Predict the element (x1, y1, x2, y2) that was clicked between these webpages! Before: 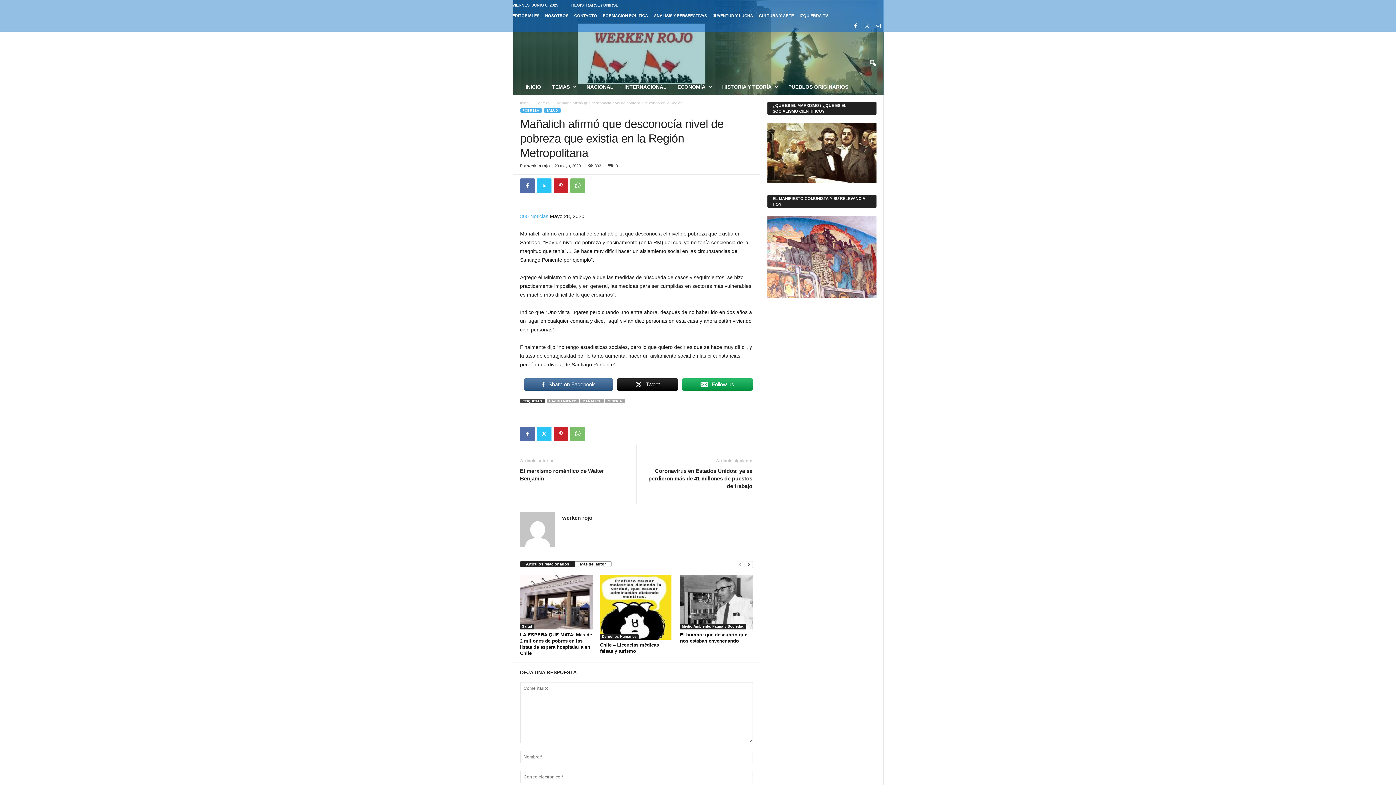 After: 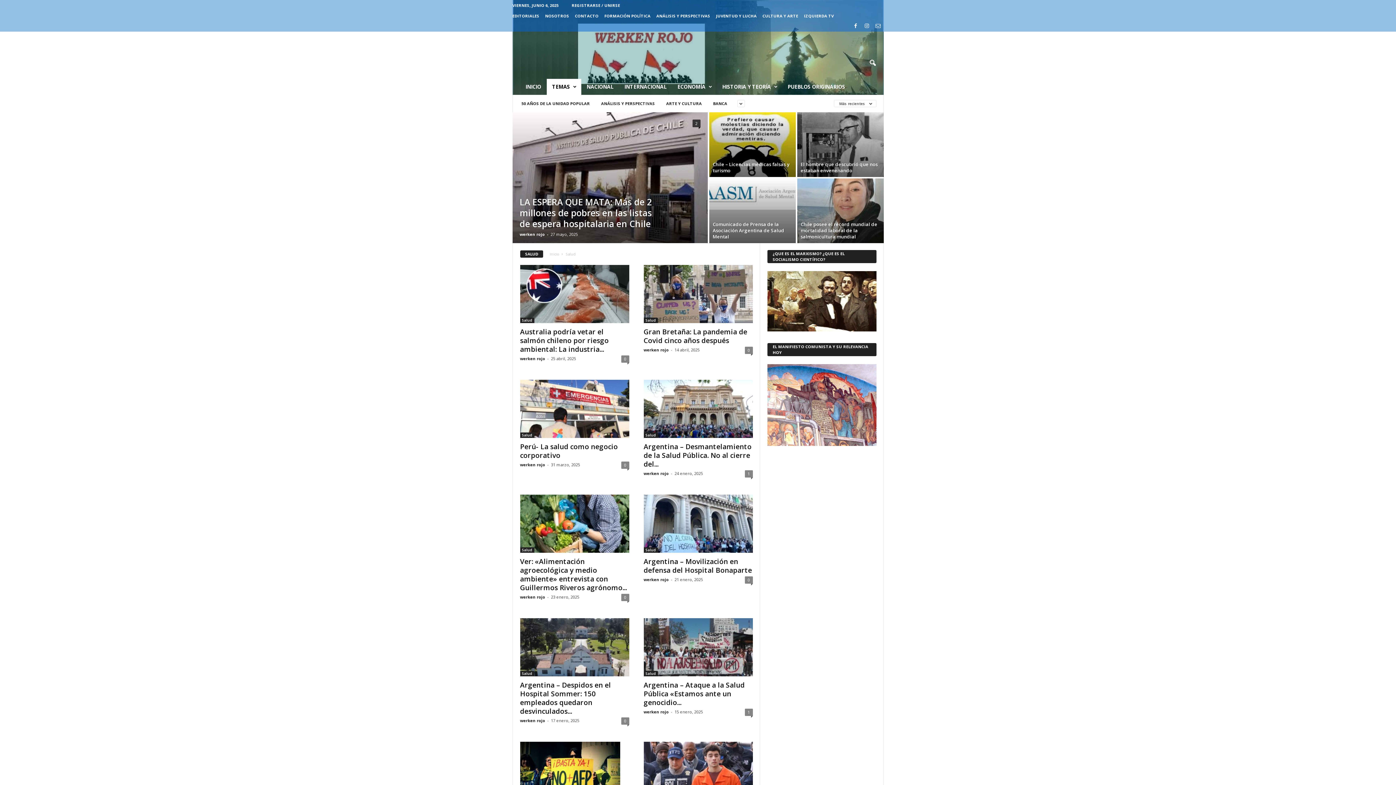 Action: label: Salud bbox: (520, 624, 534, 629)